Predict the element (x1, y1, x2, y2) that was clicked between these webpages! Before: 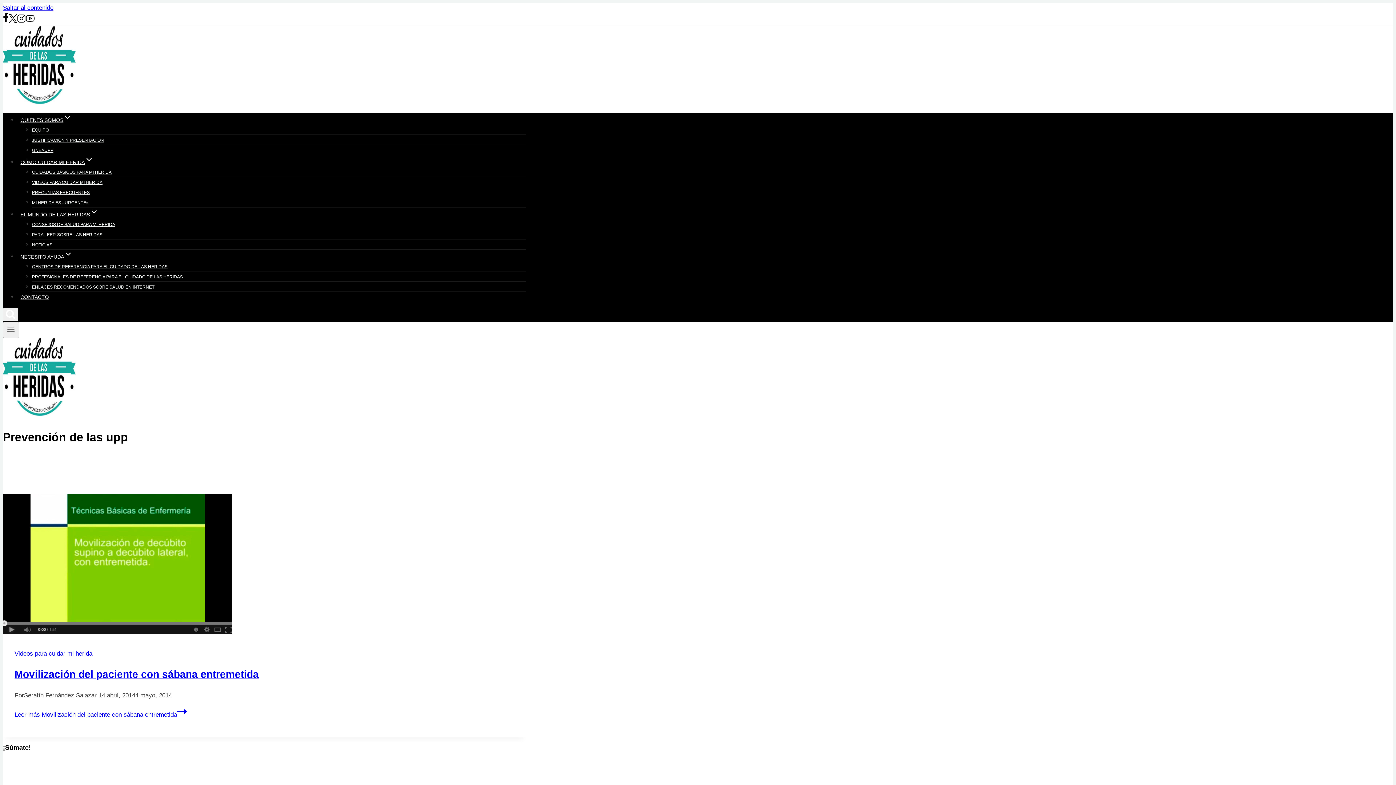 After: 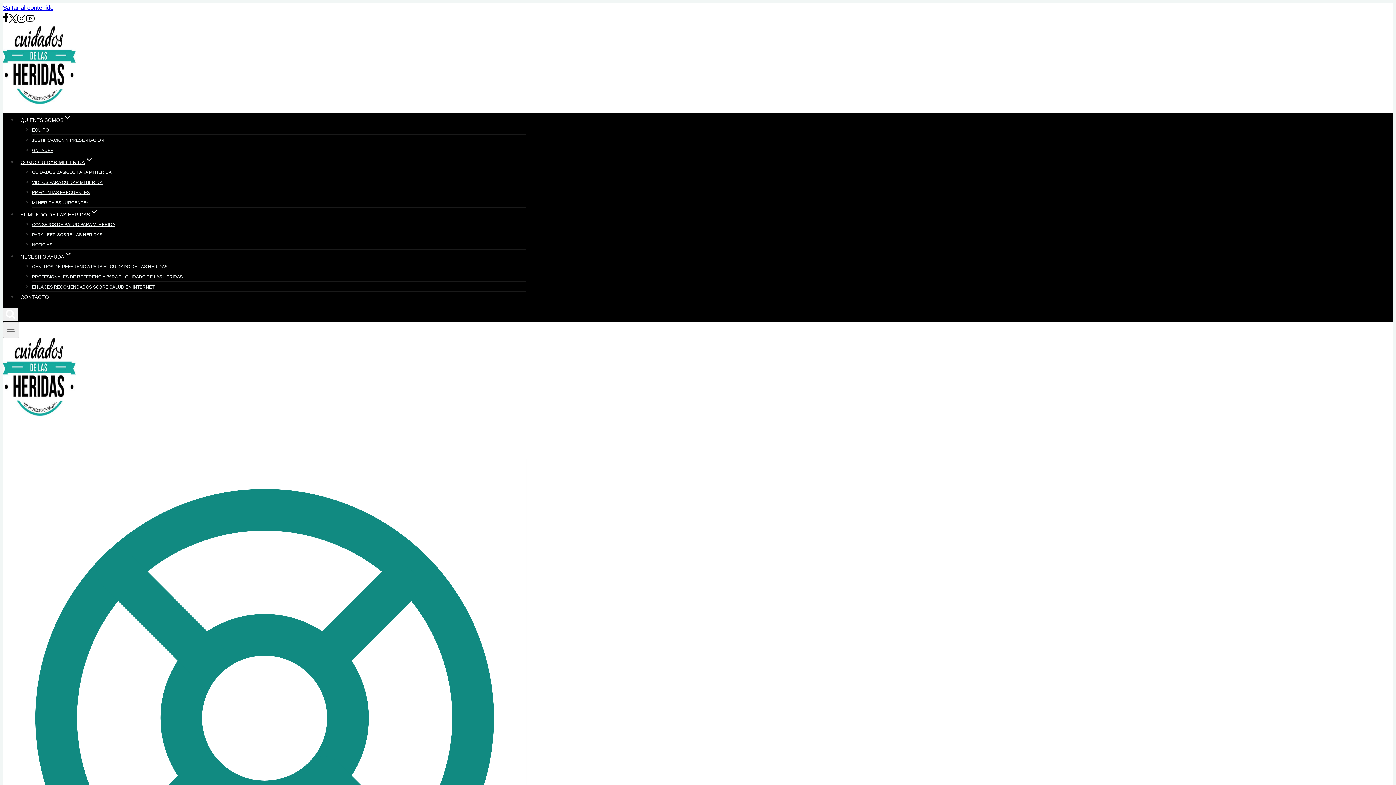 Action: bbox: (2, 410, 75, 417)